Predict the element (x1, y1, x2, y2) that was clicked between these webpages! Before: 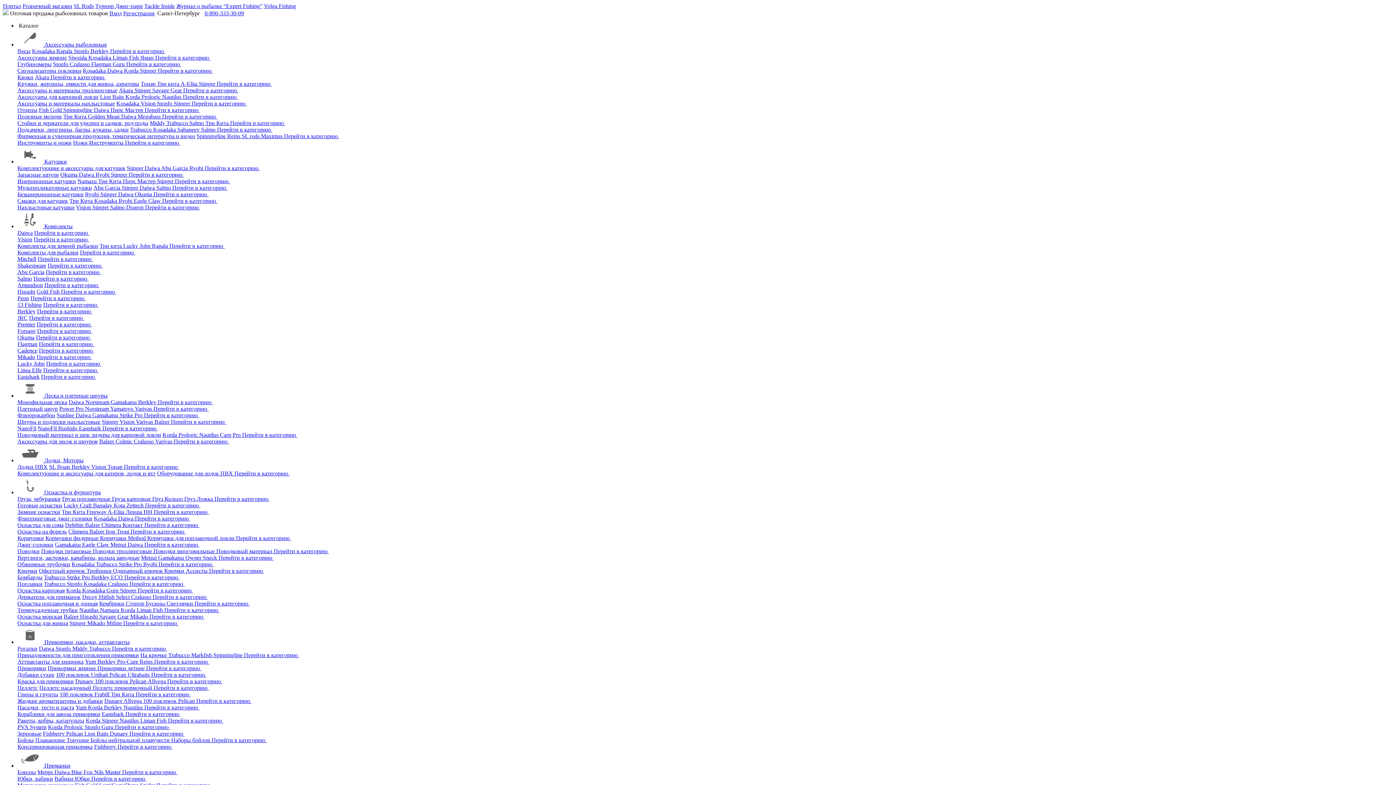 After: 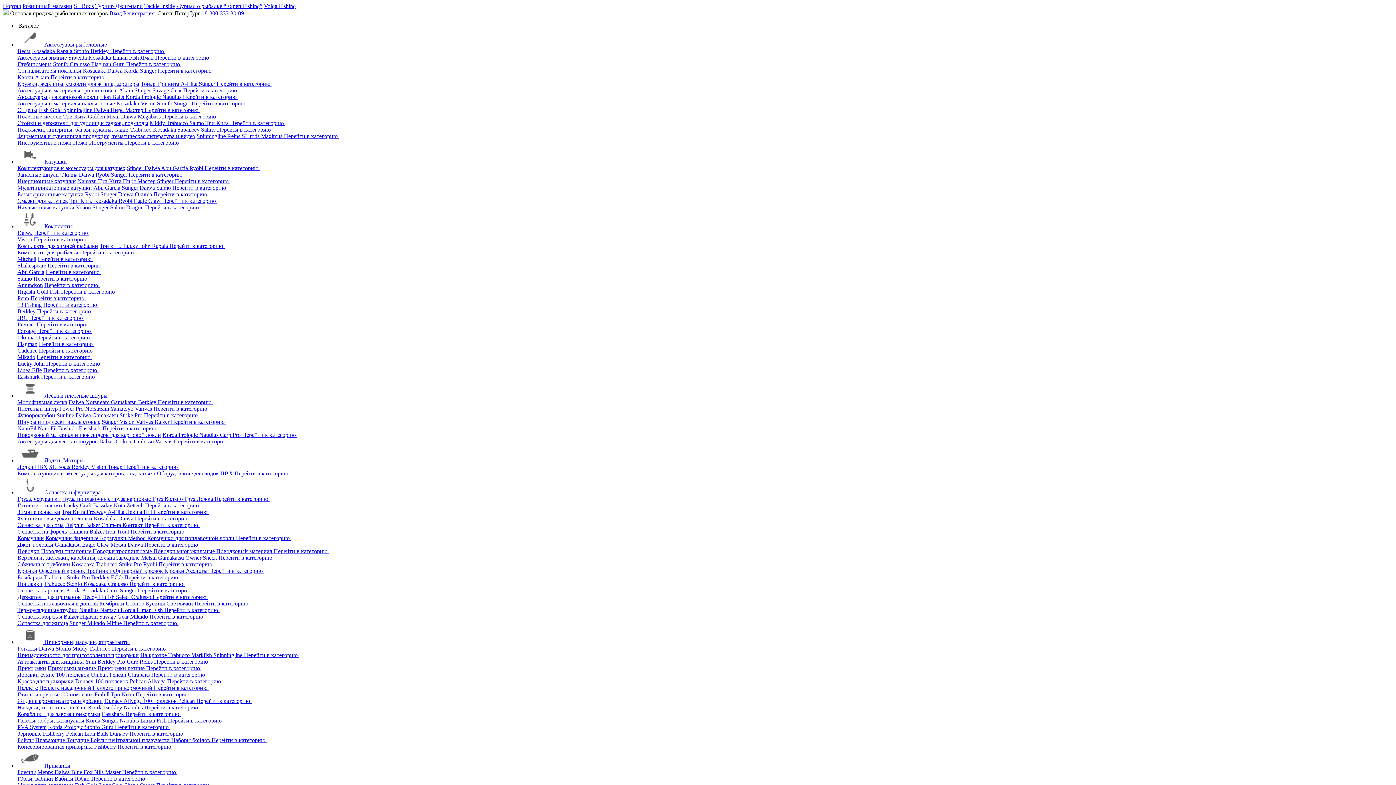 Action: label: Okuma  bbox: (60, 171, 78, 177)